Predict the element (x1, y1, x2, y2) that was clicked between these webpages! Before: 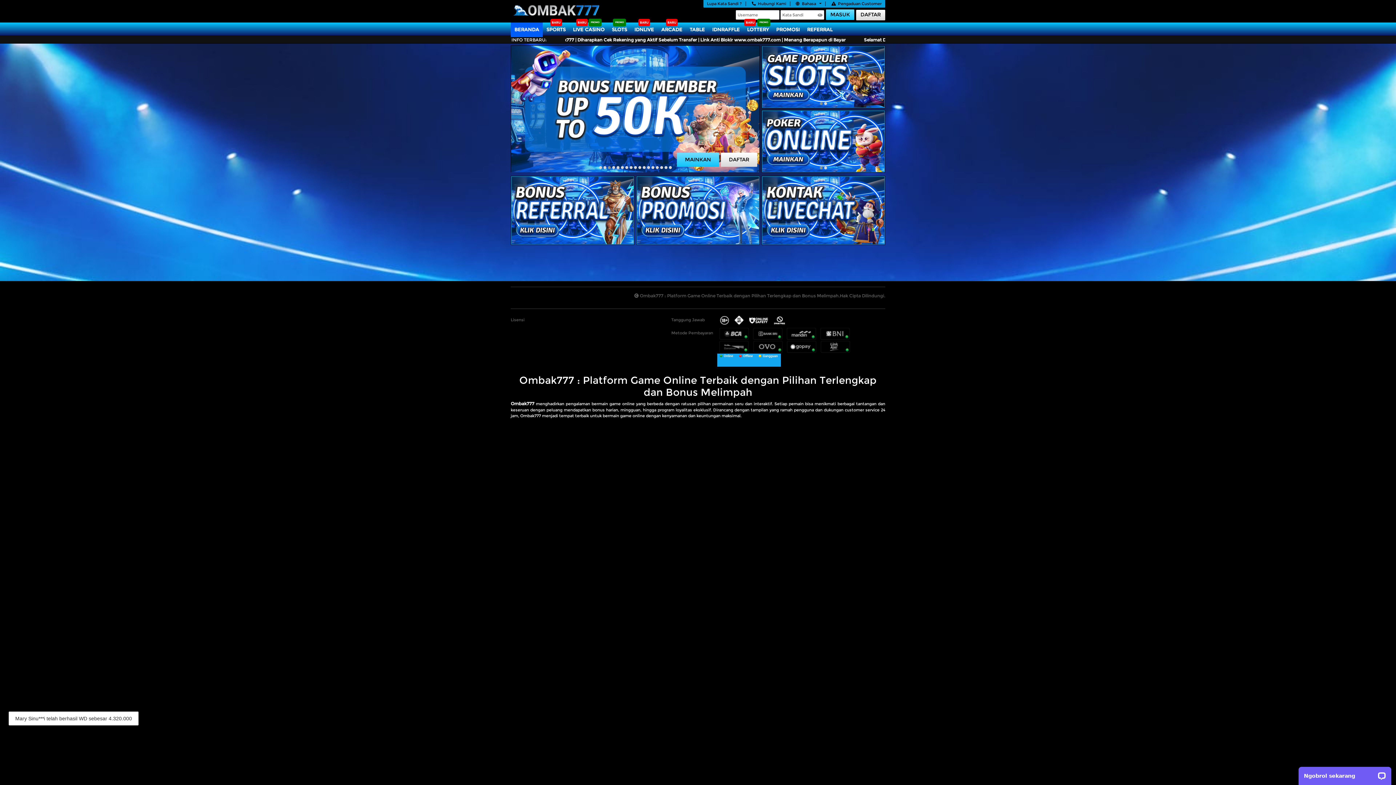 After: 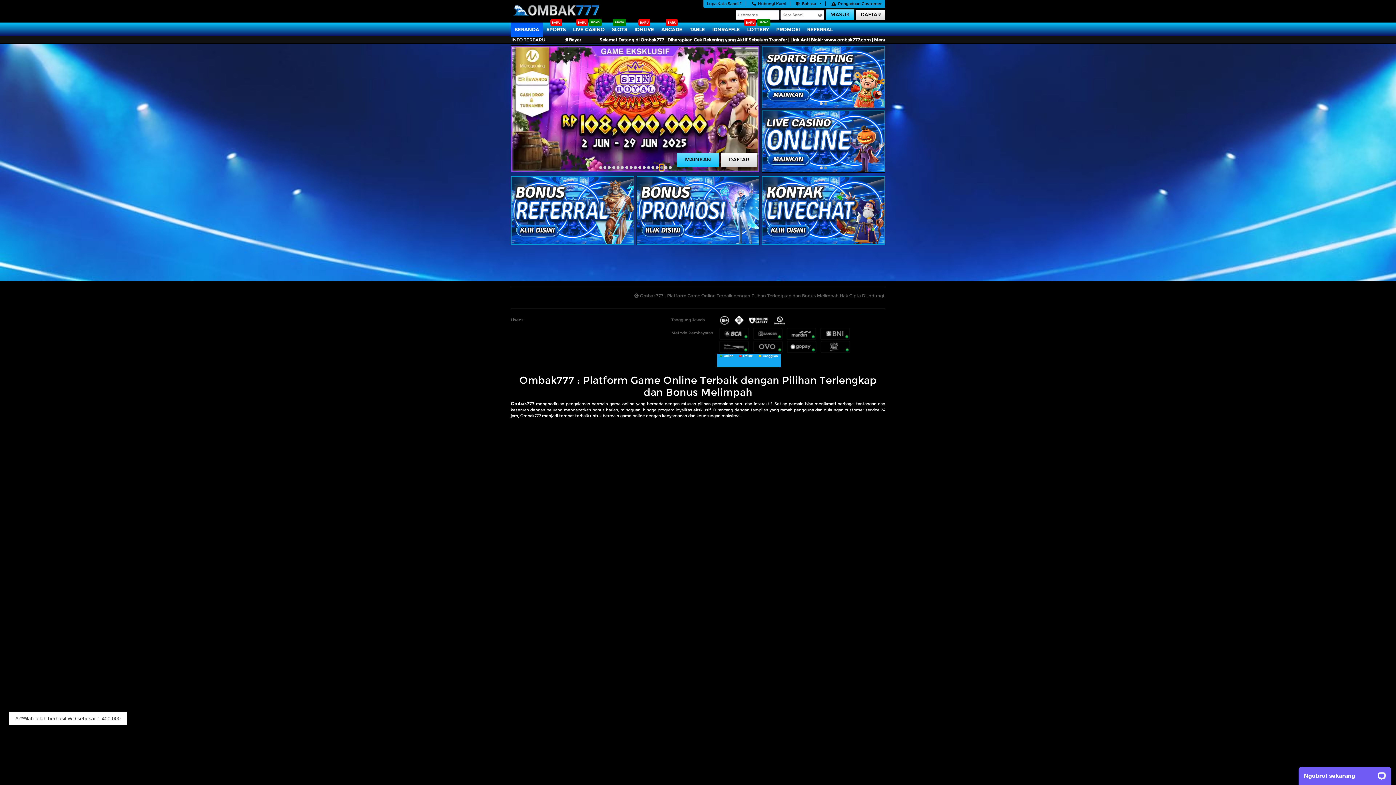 Action: bbox: (659, 164, 663, 170)